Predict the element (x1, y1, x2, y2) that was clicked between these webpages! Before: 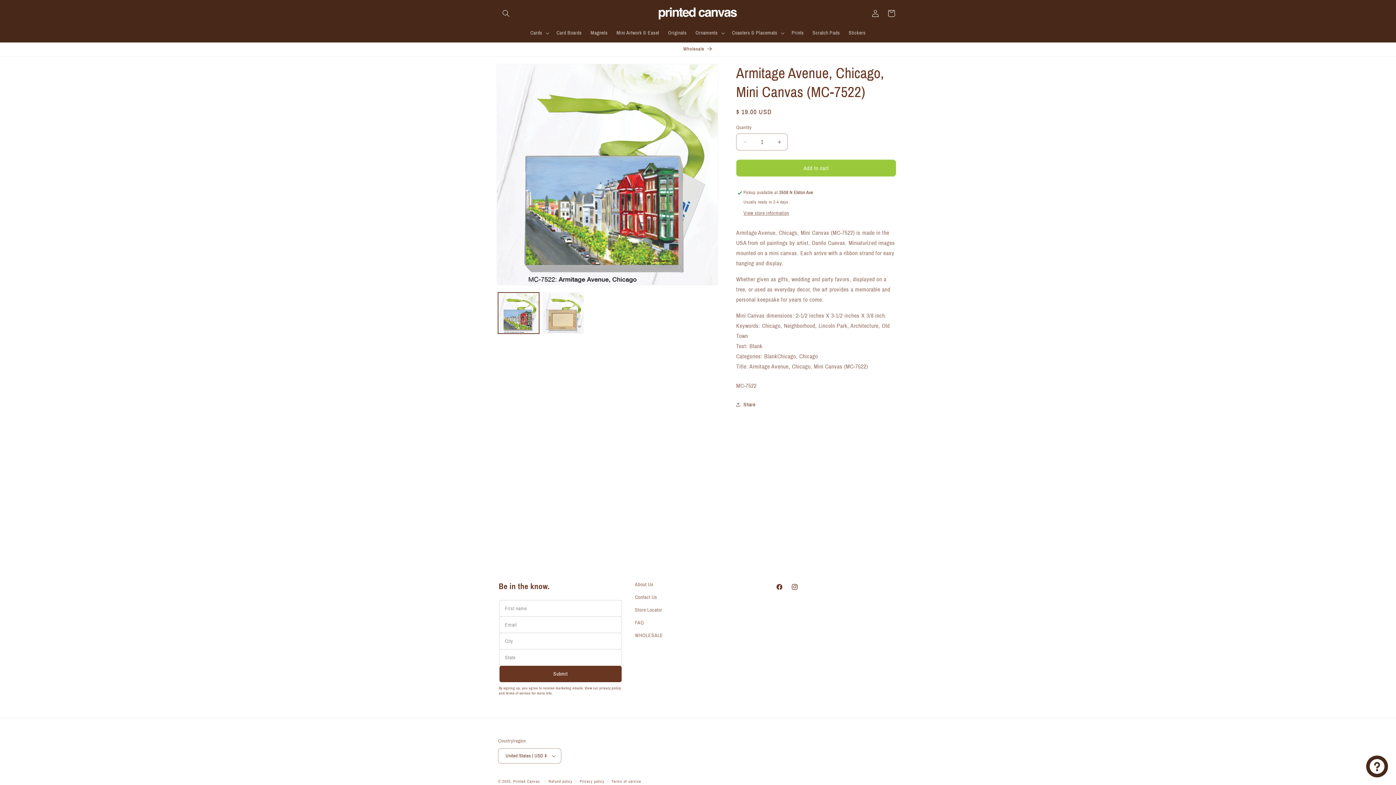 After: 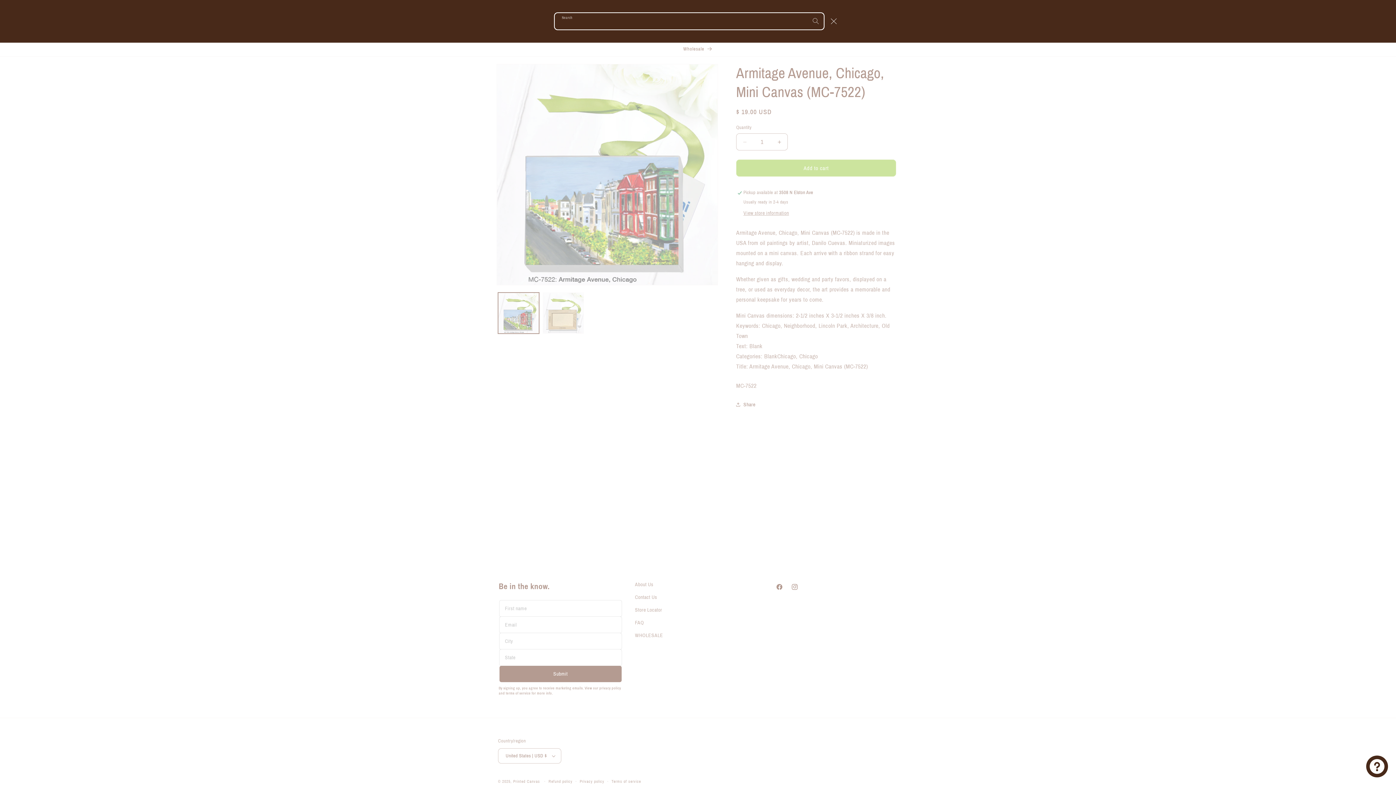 Action: label: Search bbox: (498, 5, 514, 21)